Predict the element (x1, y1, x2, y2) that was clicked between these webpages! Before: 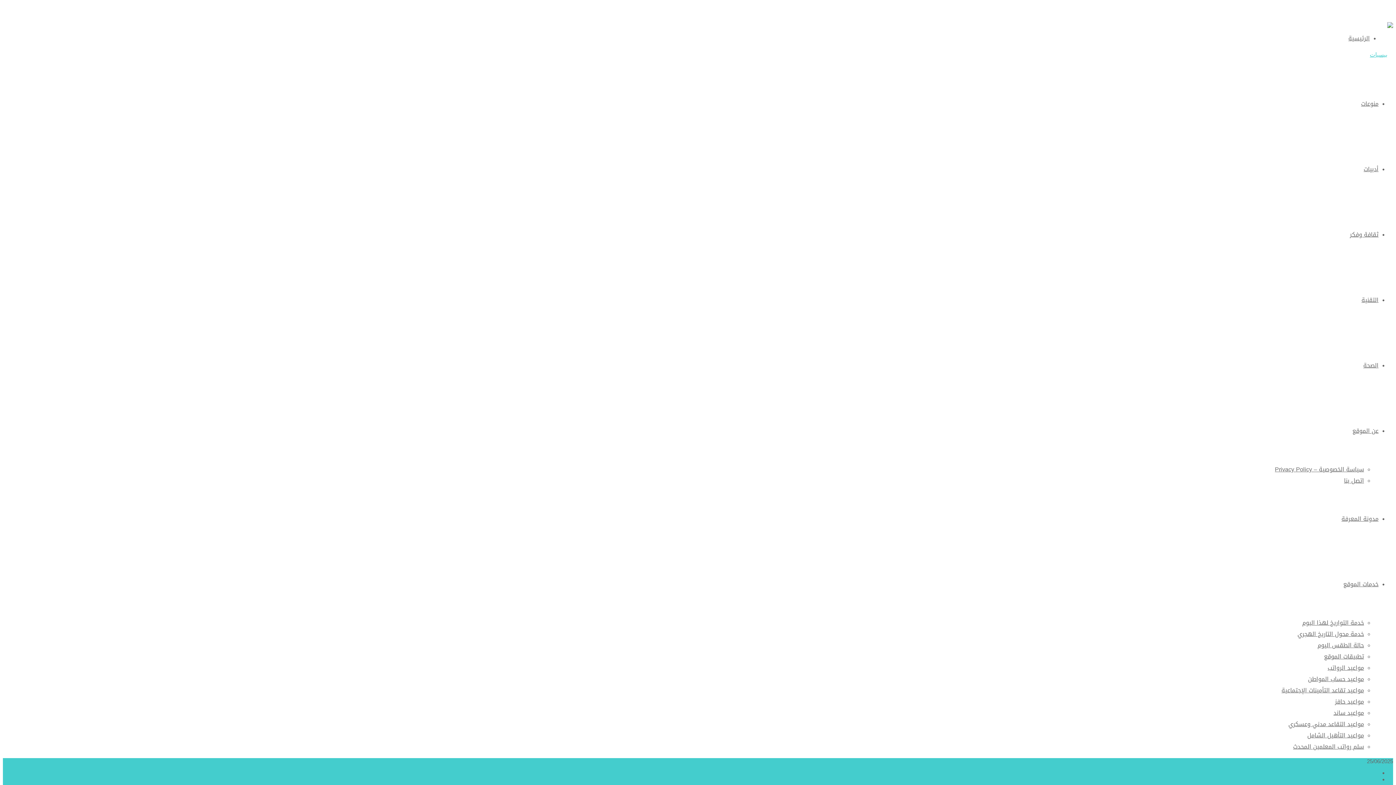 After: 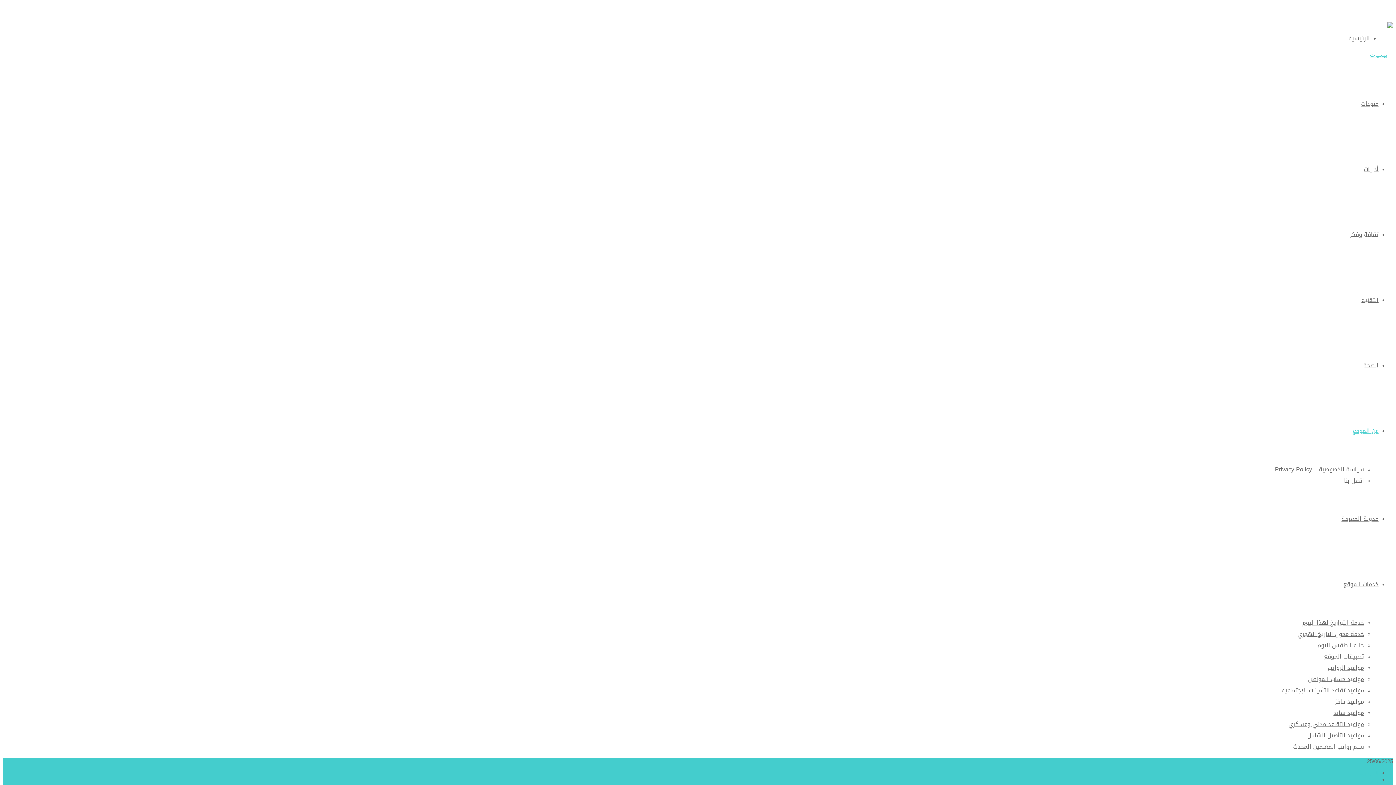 Action: bbox: (1344, 475, 1364, 486) label: اتصل بنا